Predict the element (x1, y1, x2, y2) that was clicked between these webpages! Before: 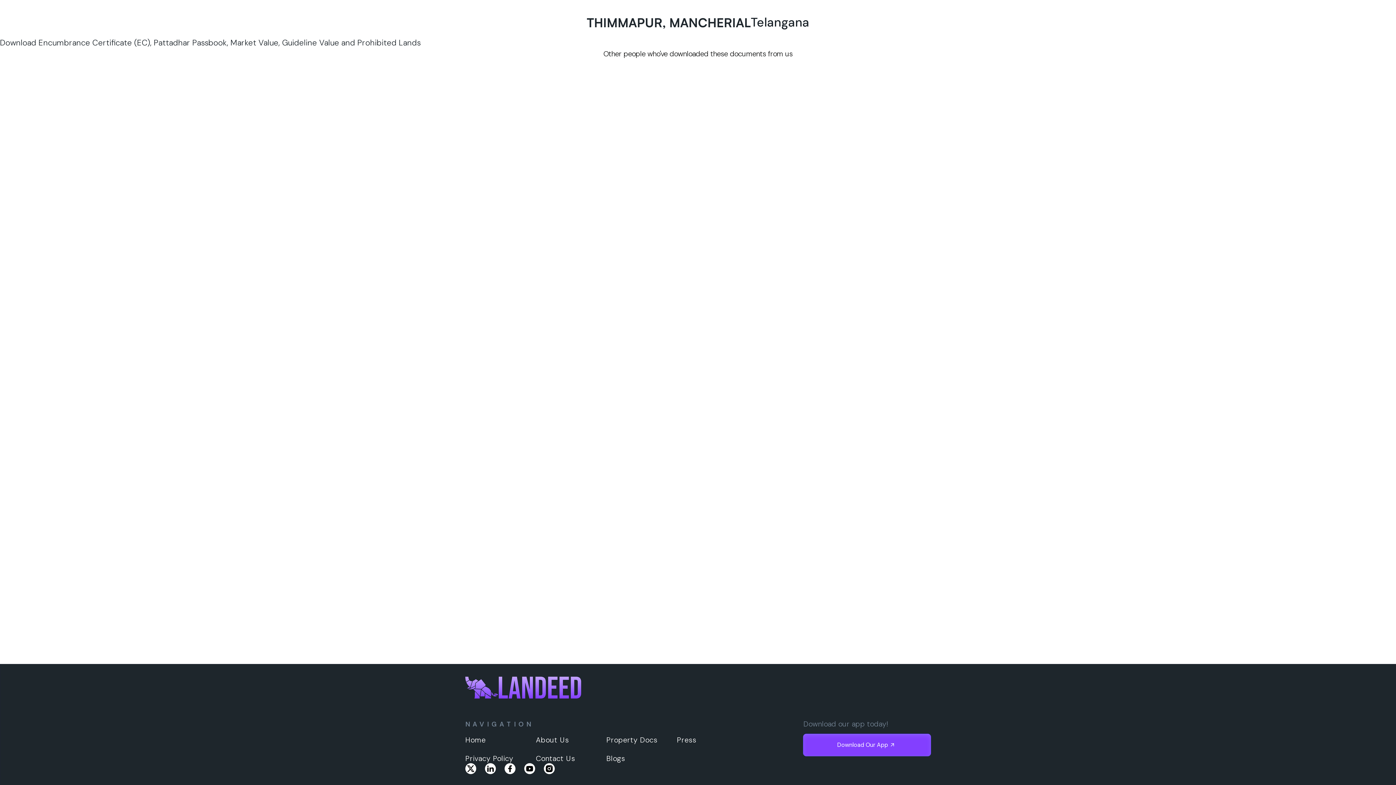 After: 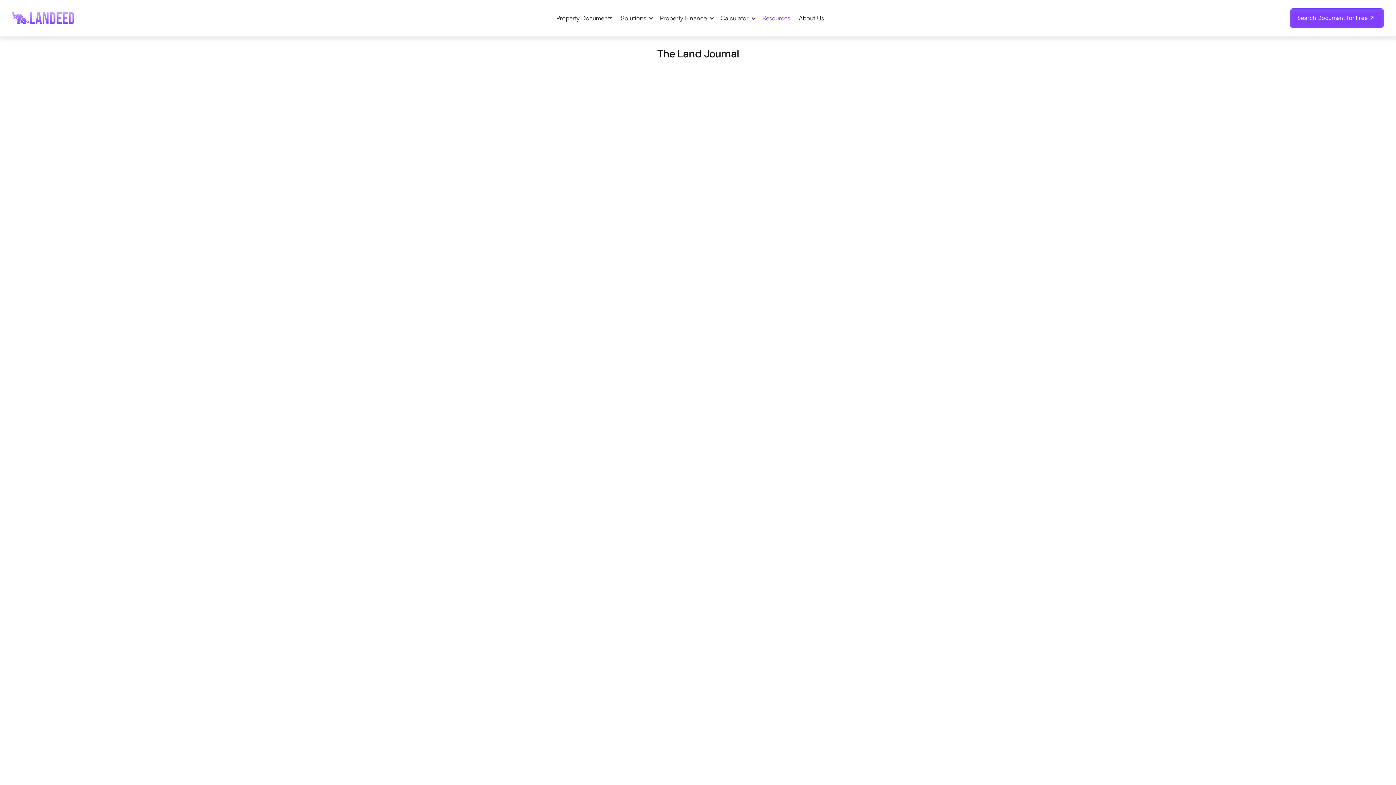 Action: label: Blogs bbox: (606, 754, 625, 763)